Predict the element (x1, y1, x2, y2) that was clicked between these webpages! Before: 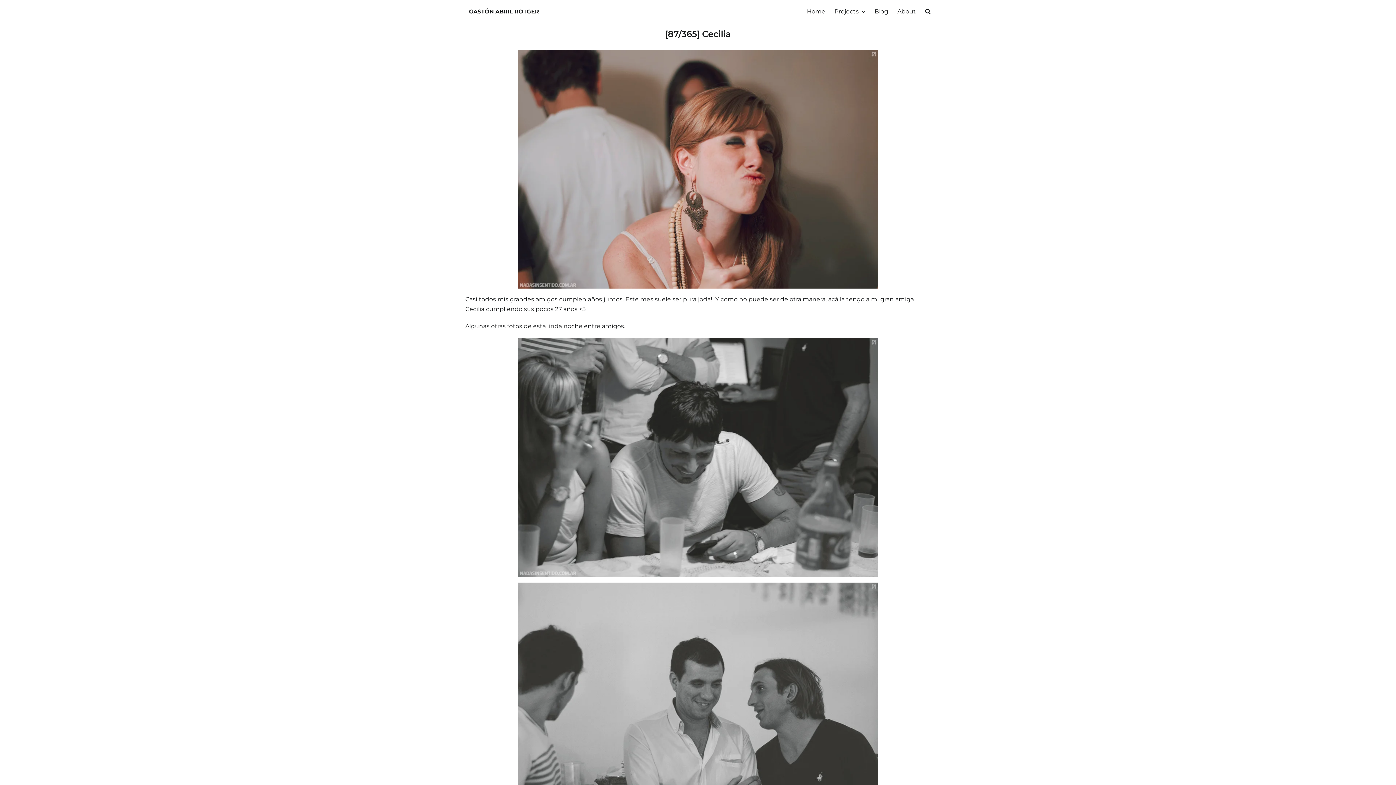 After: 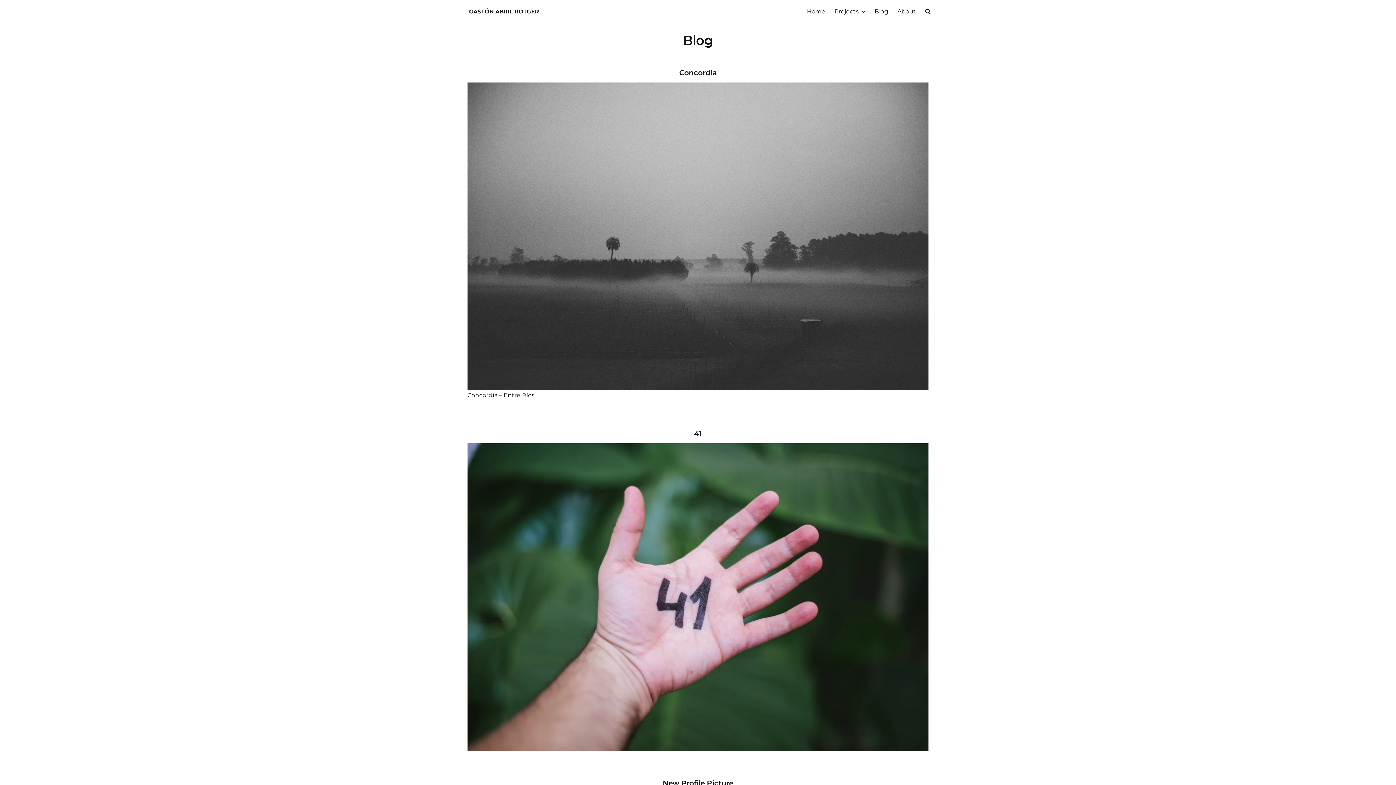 Action: label: Blog bbox: (874, 6, 888, 16)